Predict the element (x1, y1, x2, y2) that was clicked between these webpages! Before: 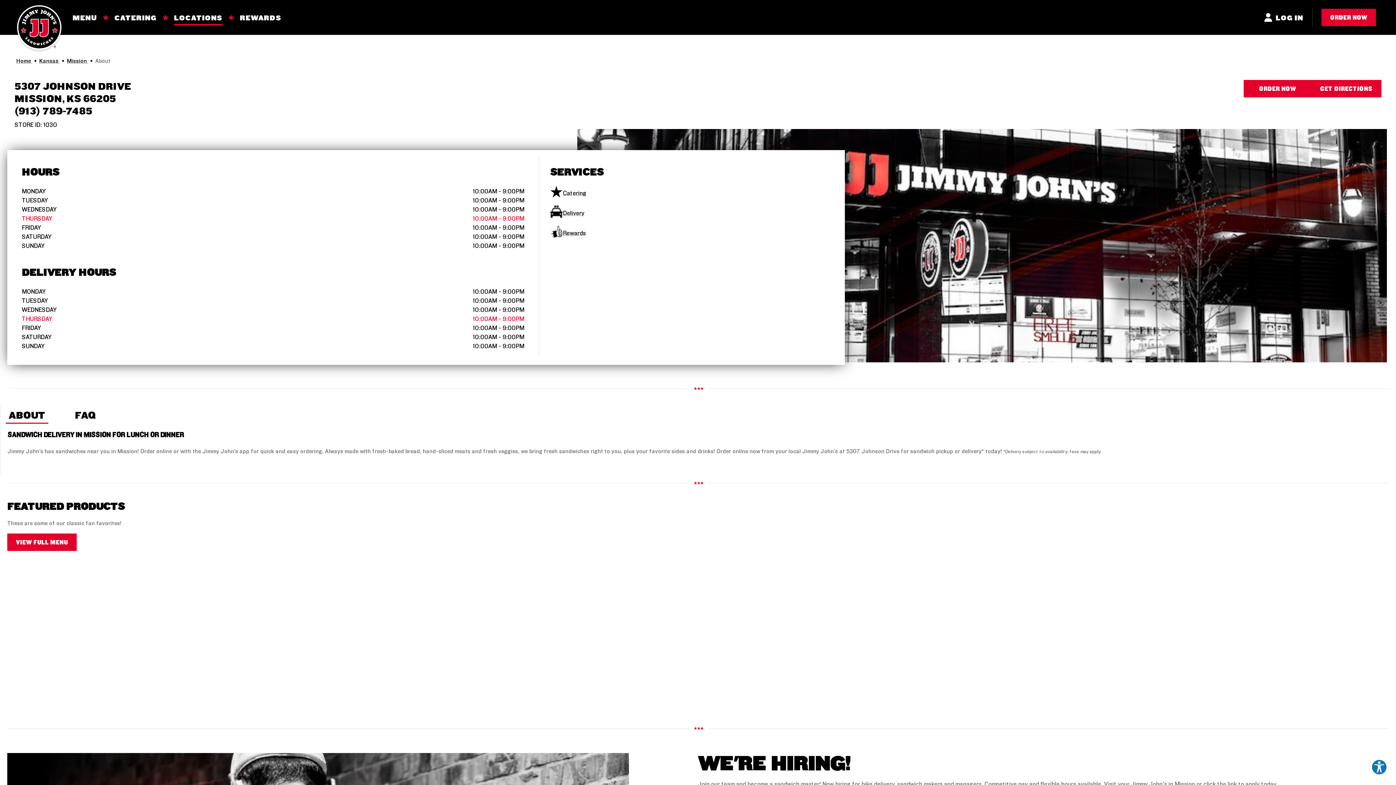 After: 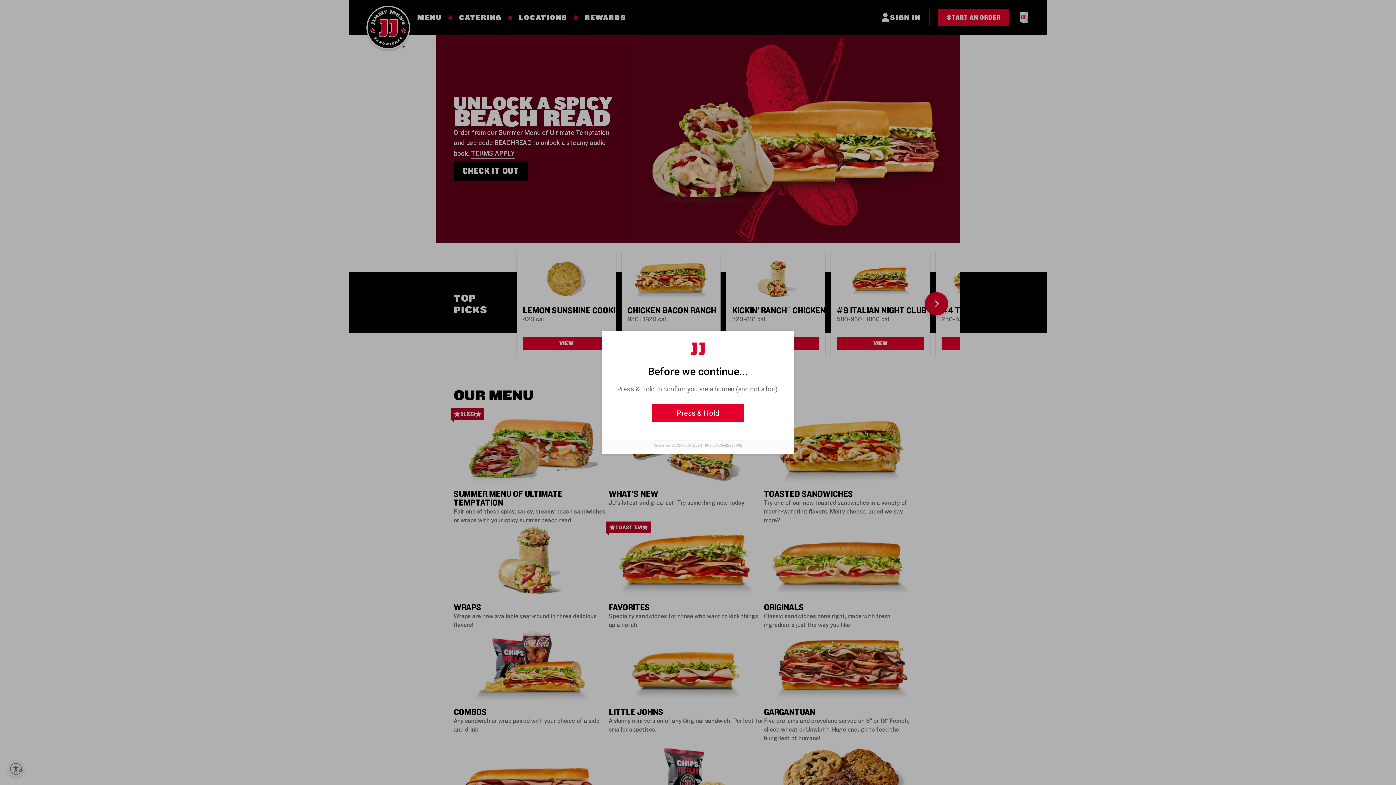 Action: bbox: (0, 26, 62, 30)